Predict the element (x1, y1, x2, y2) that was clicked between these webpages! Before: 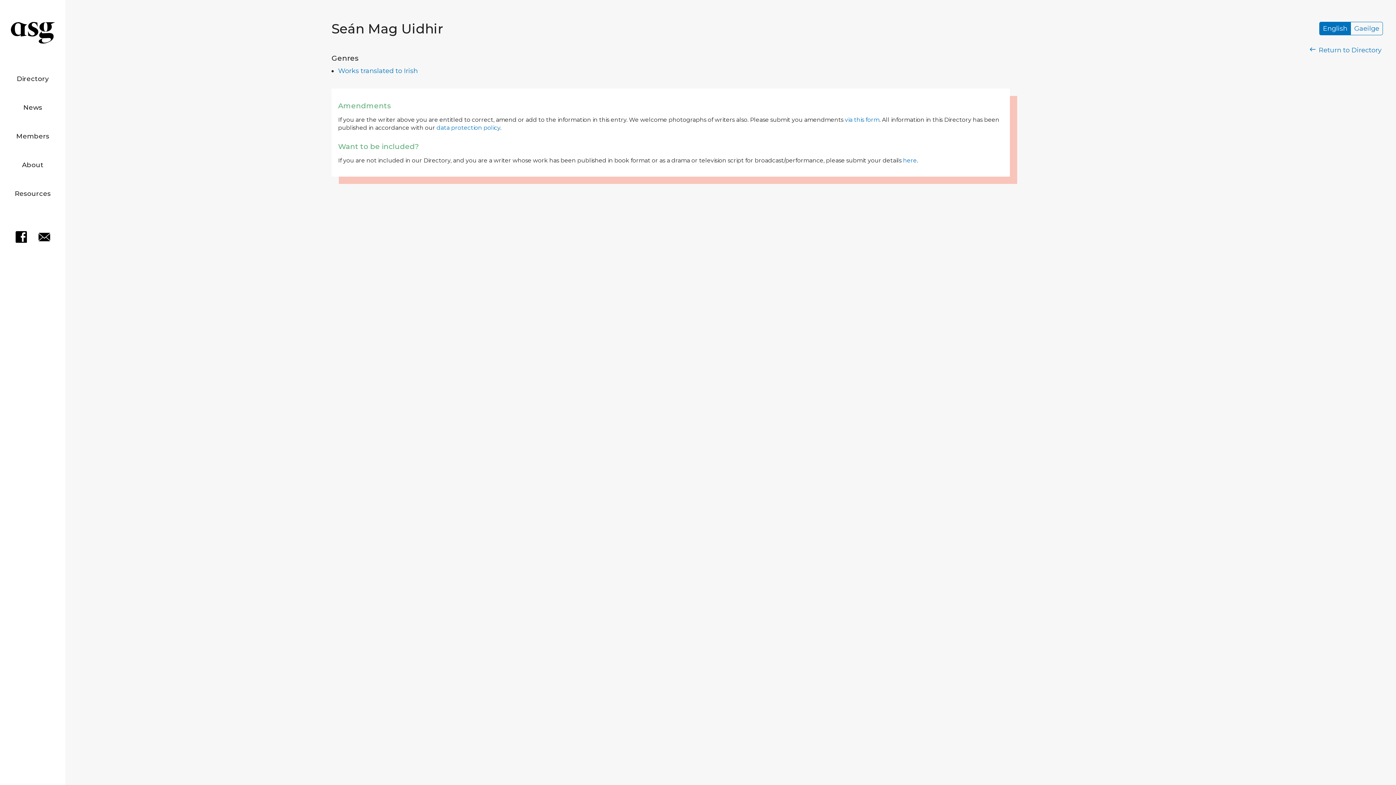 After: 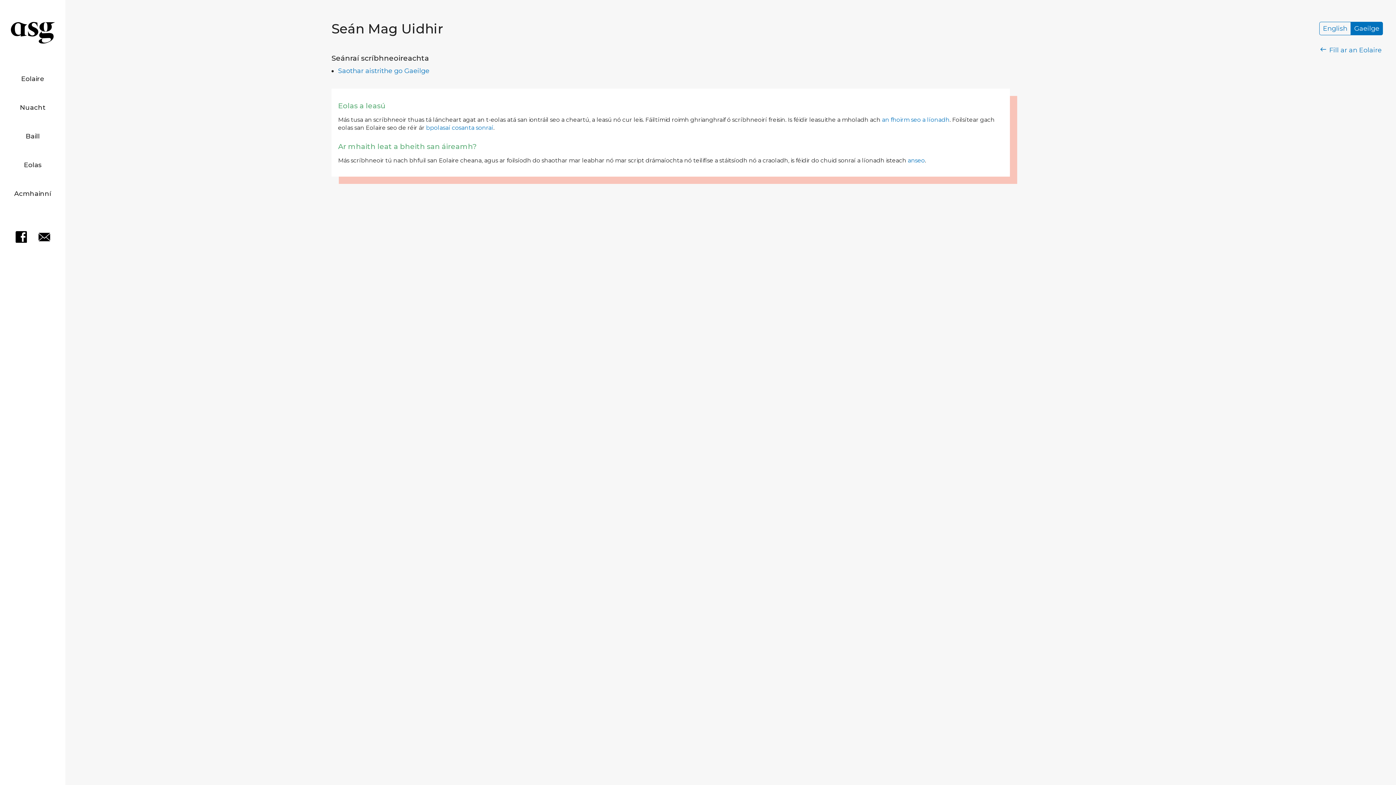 Action: bbox: (1350, 21, 1383, 35) label: Gaeilge